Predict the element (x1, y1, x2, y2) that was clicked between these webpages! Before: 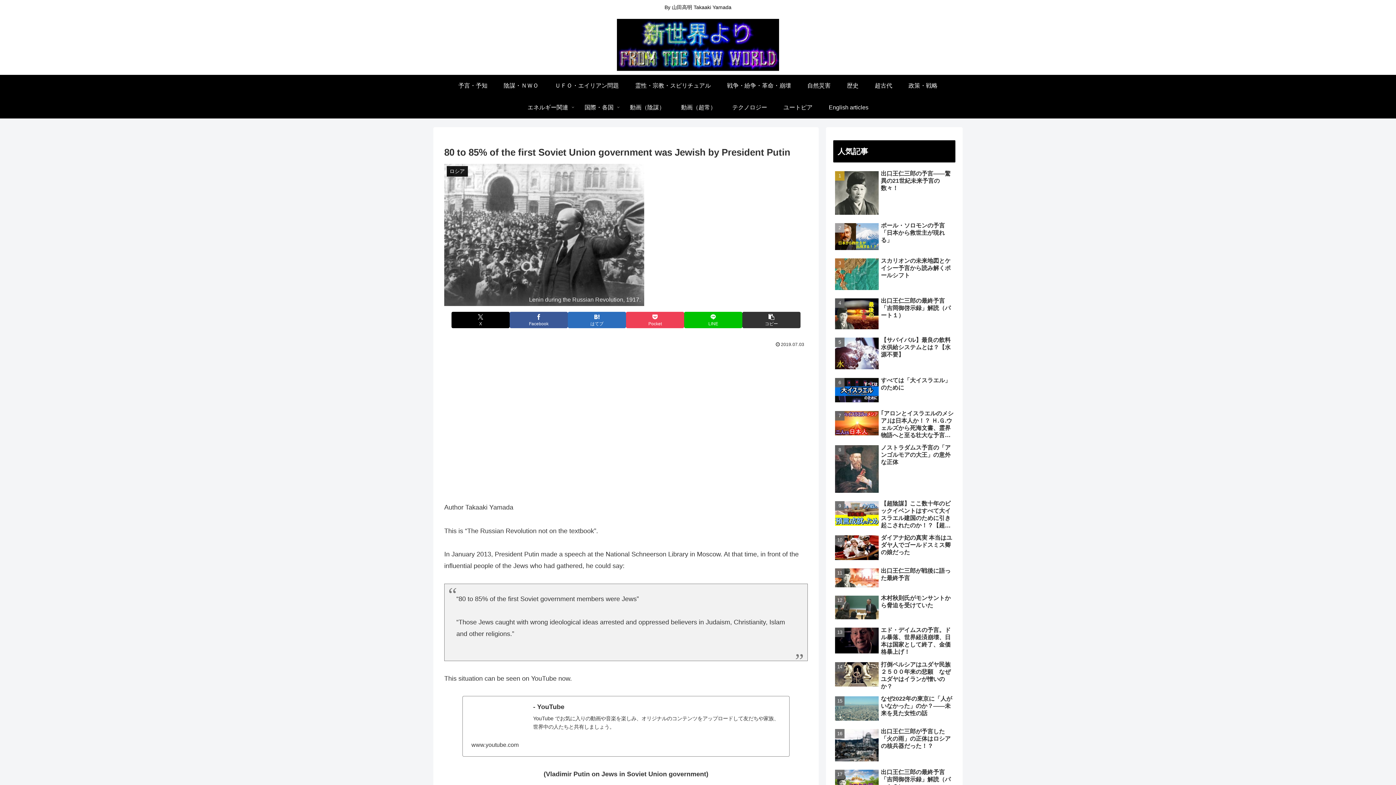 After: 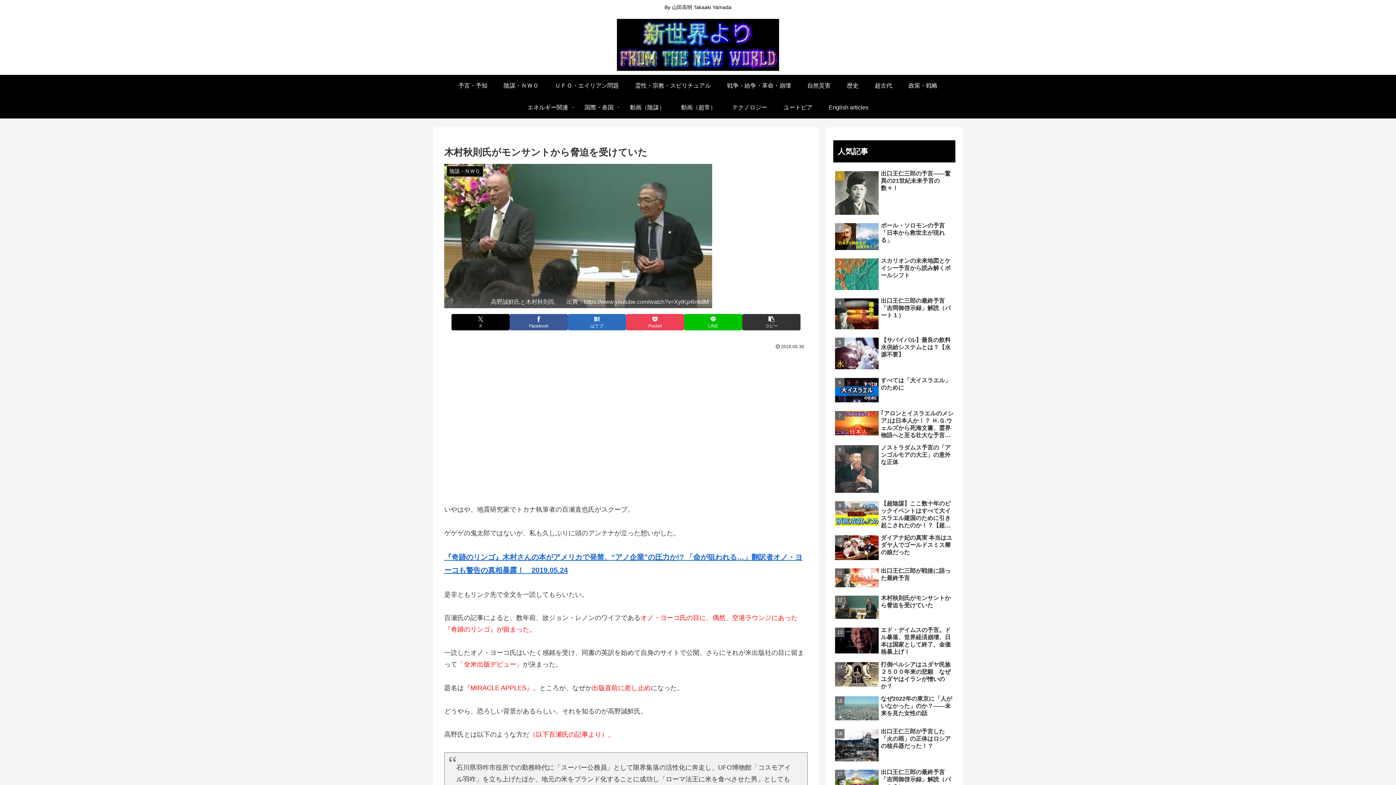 Action: label: 木村秋則氏がモンサントから脅迫を受けていた bbox: (833, 593, 955, 623)